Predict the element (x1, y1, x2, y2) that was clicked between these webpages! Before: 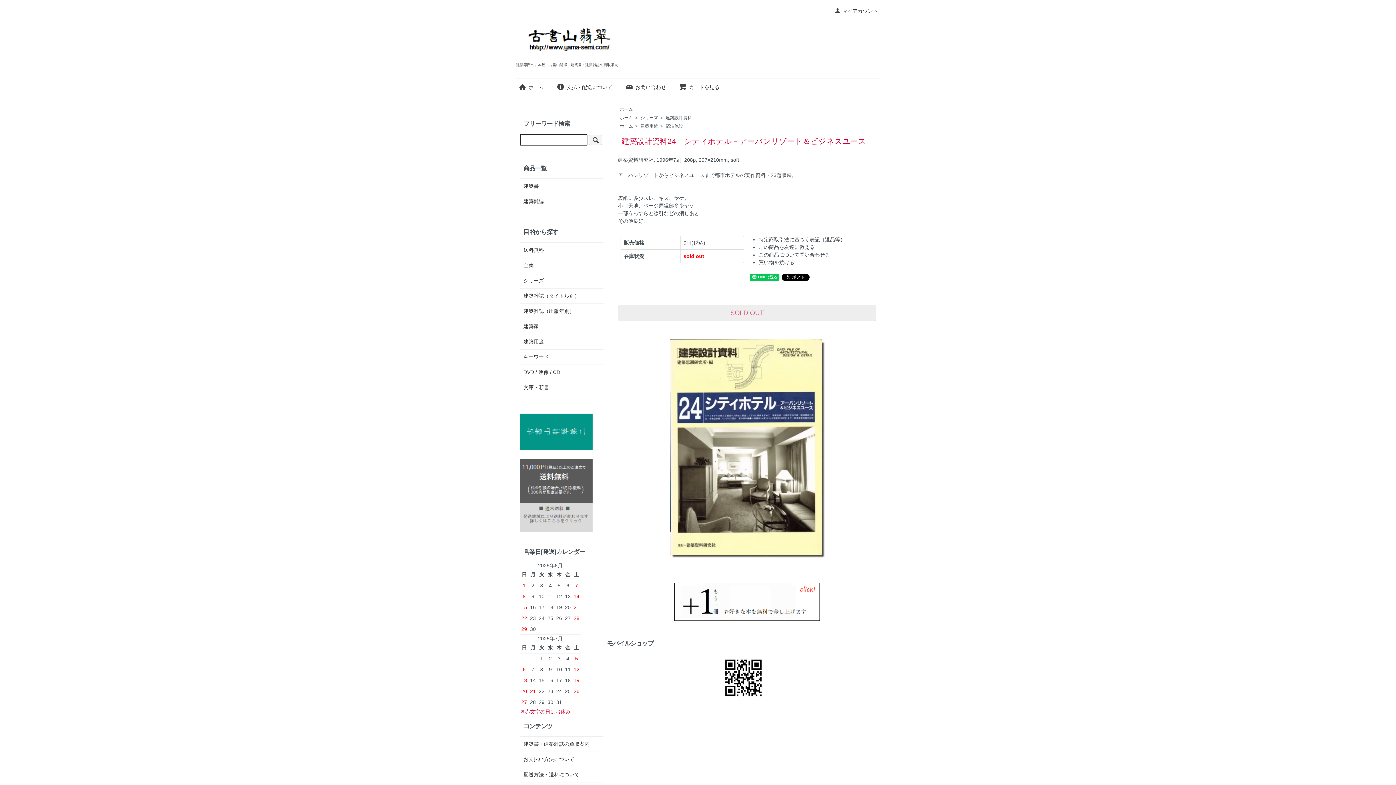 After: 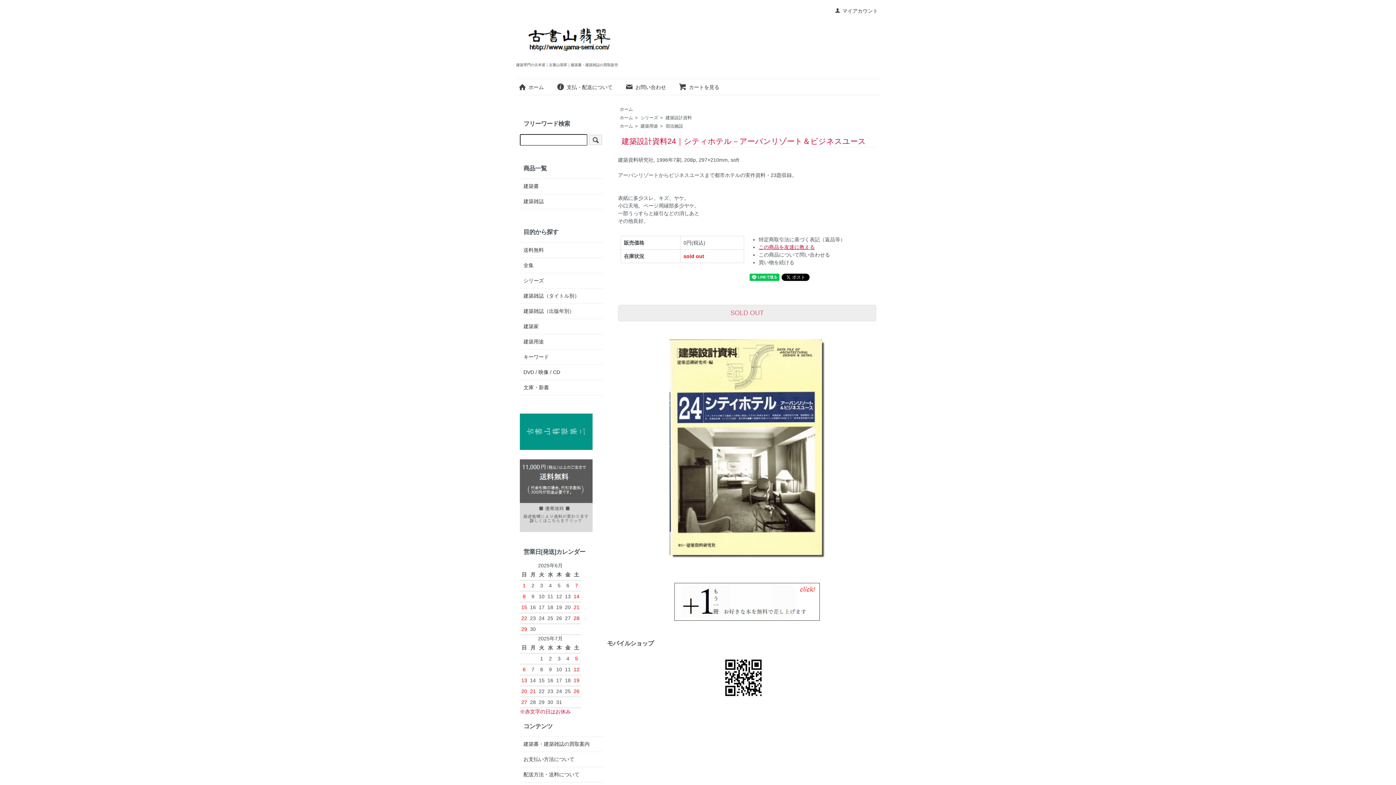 Action: label: この商品を友達に教える bbox: (758, 244, 814, 250)